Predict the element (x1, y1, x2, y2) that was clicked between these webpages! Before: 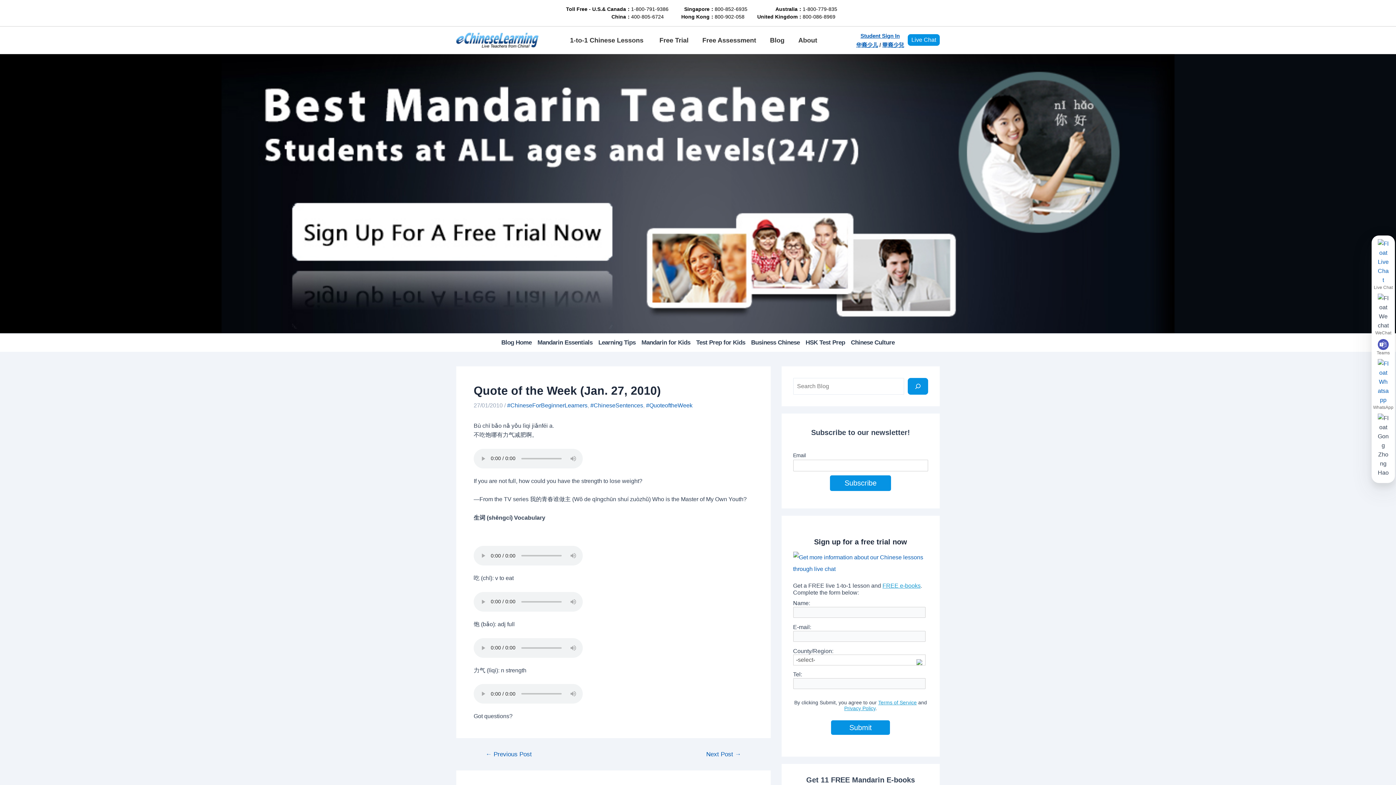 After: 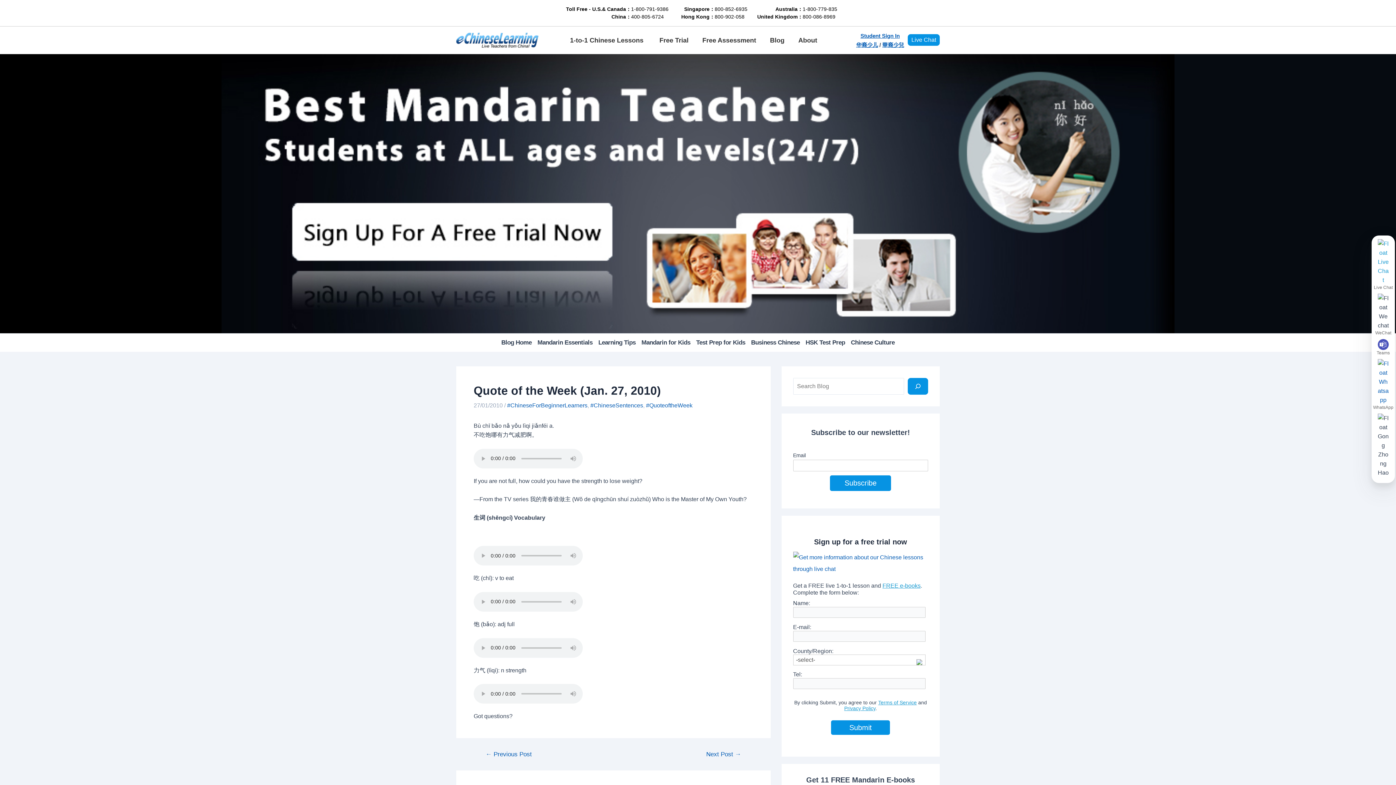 Action: bbox: (1372, 239, 1395, 284)